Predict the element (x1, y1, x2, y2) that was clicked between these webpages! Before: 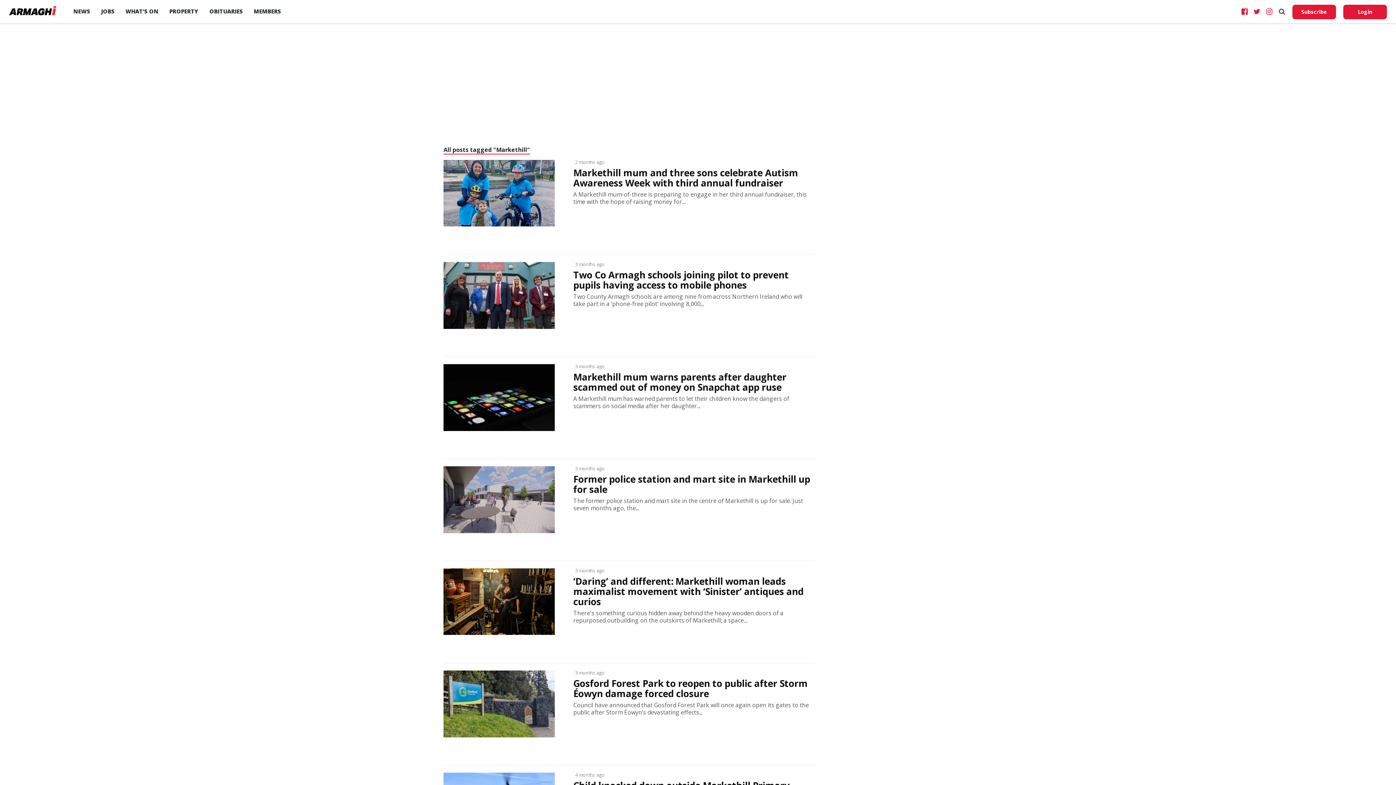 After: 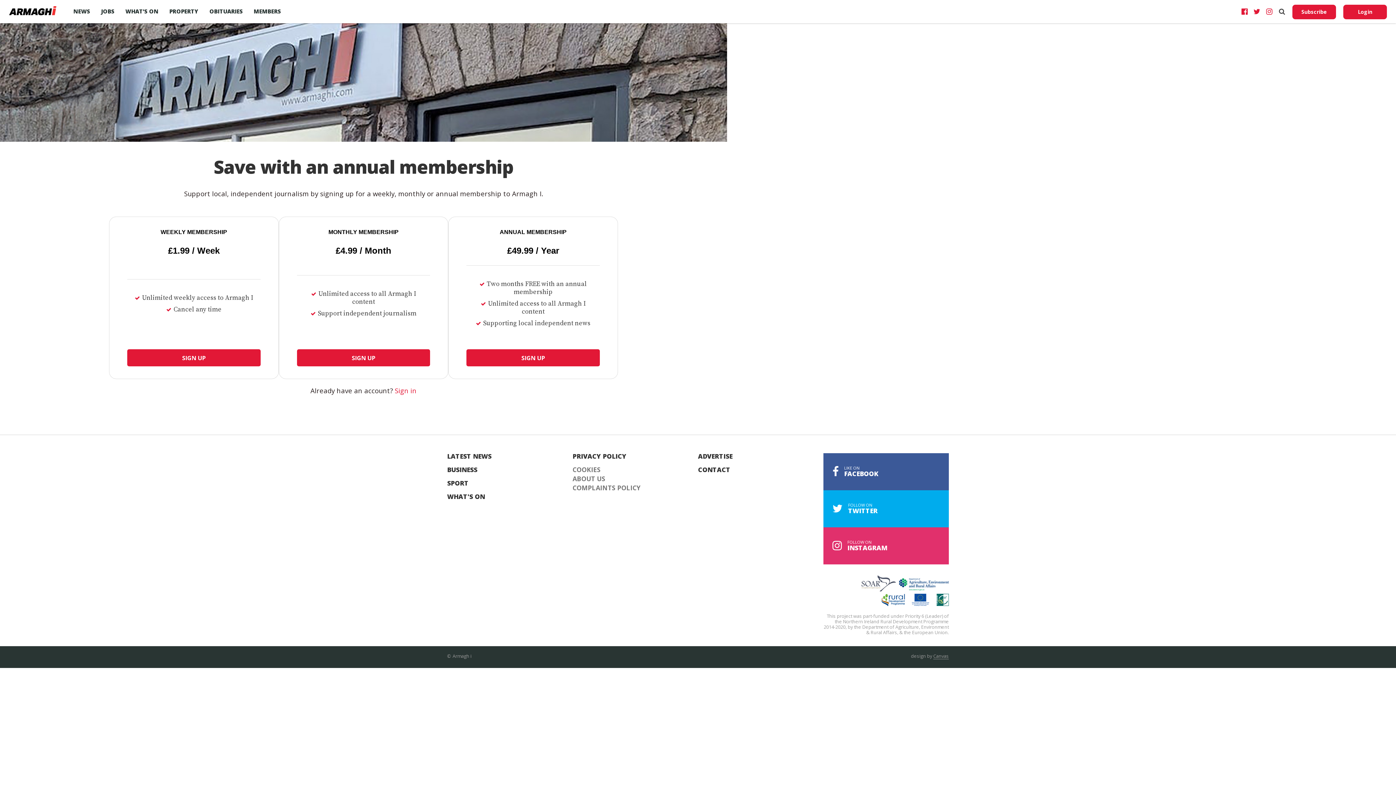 Action: bbox: (1292, 4, 1336, 19) label: Subscribe